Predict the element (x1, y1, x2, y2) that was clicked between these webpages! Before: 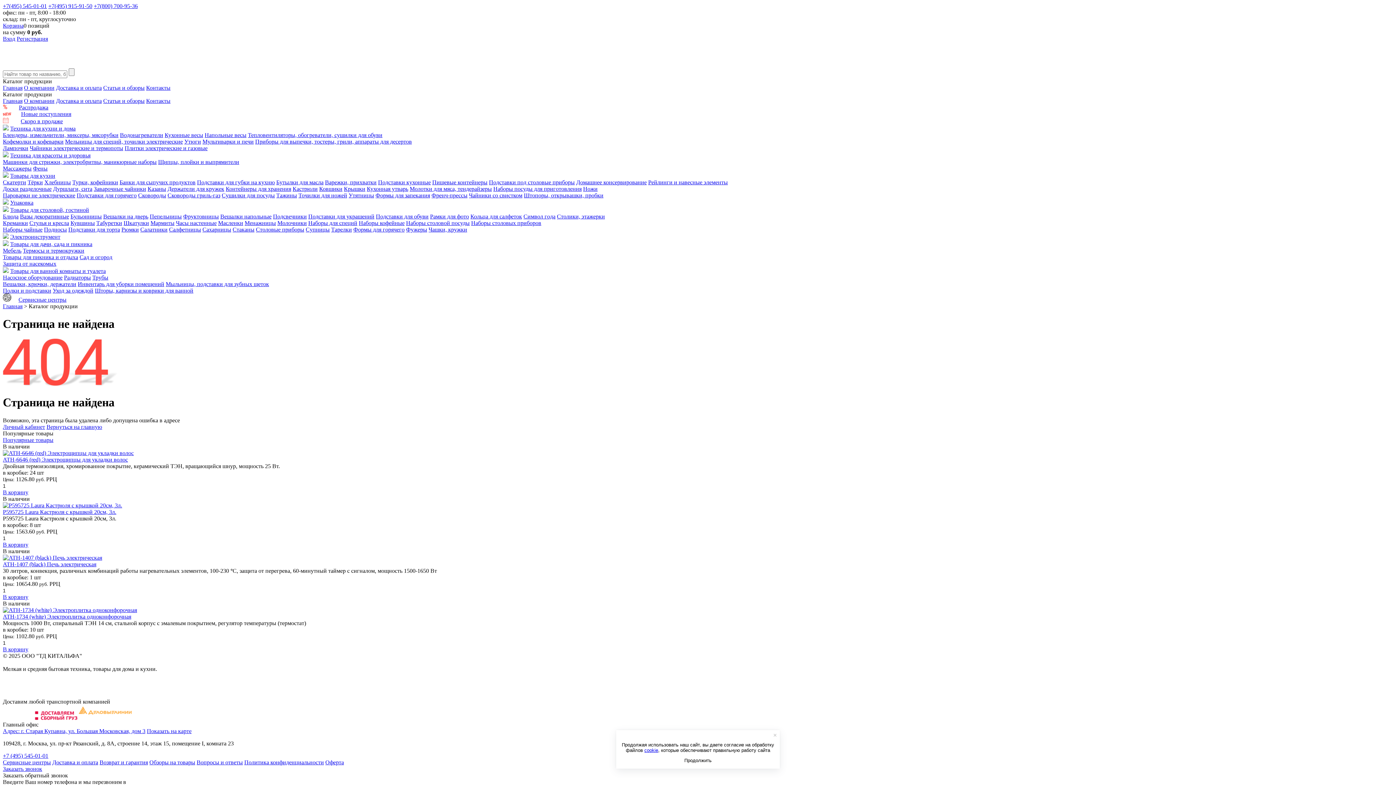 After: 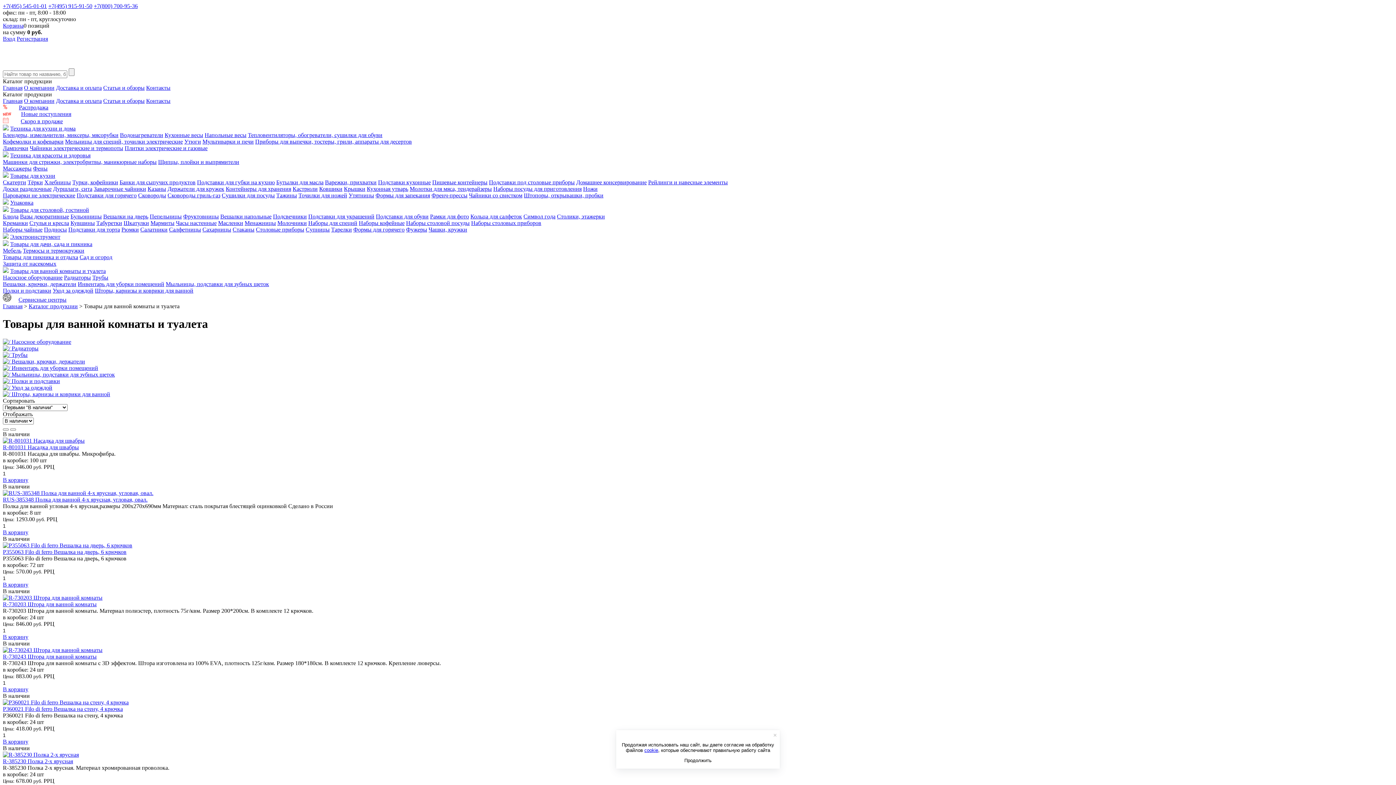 Action: bbox: (10, 268, 105, 274) label: Товары для ванной комнаты и туалета